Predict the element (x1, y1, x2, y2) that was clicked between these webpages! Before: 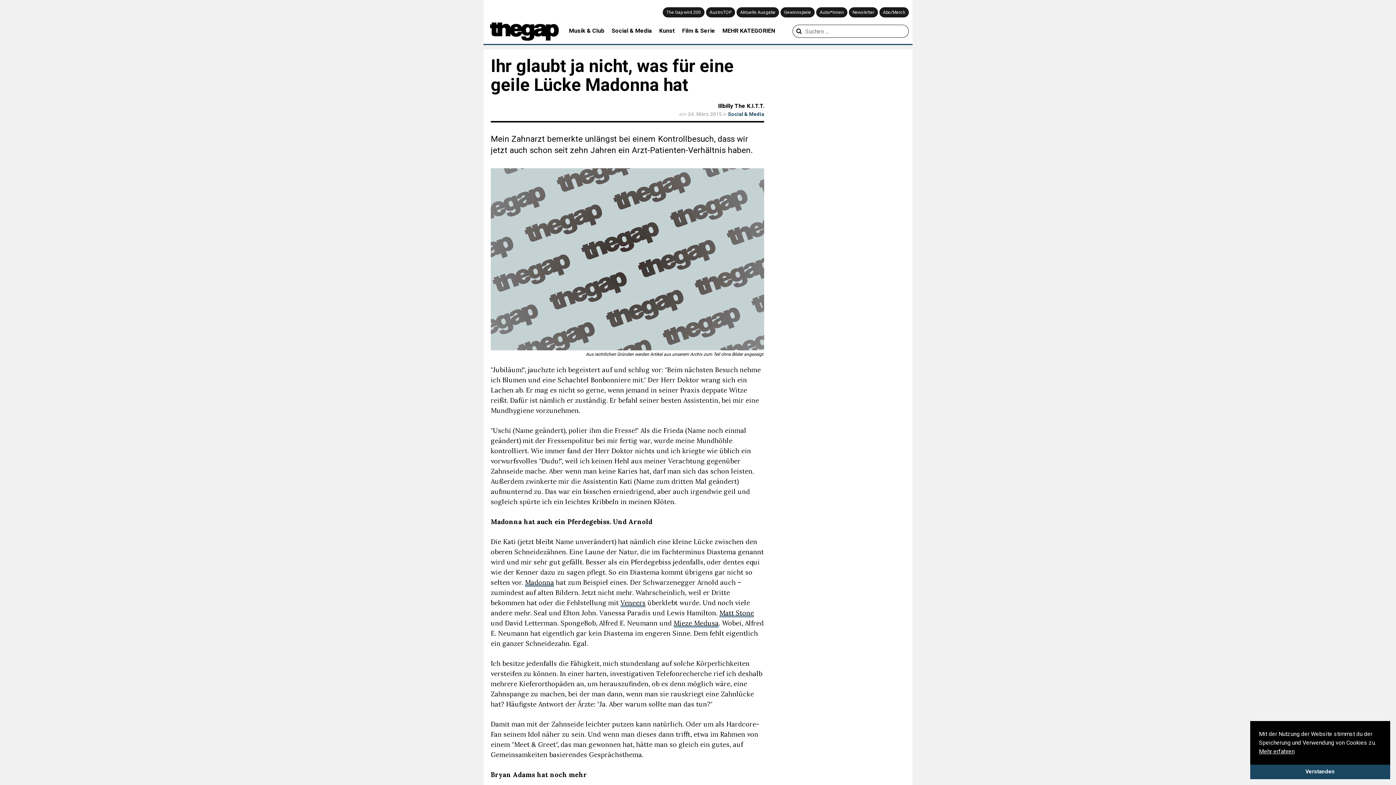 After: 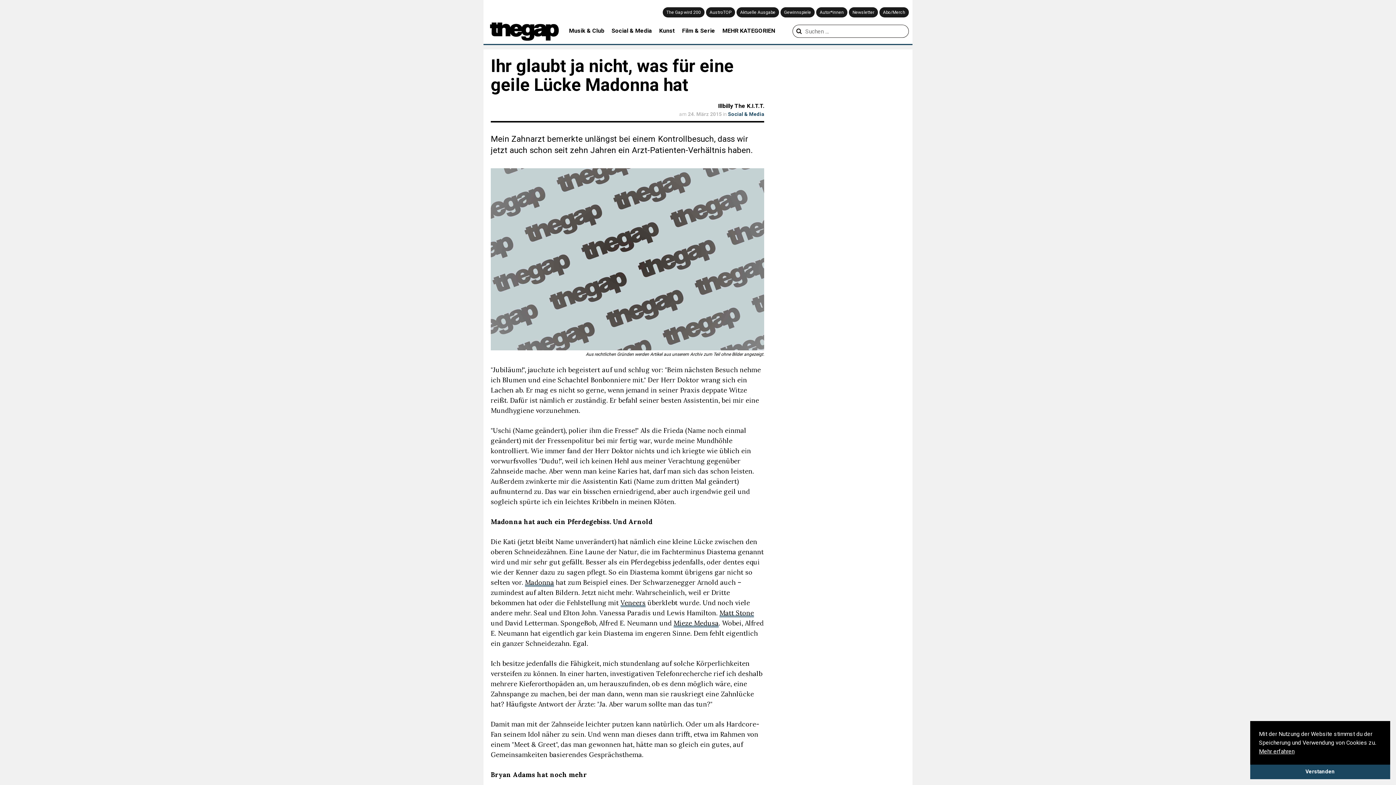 Action: bbox: (793, 25, 805, 37)